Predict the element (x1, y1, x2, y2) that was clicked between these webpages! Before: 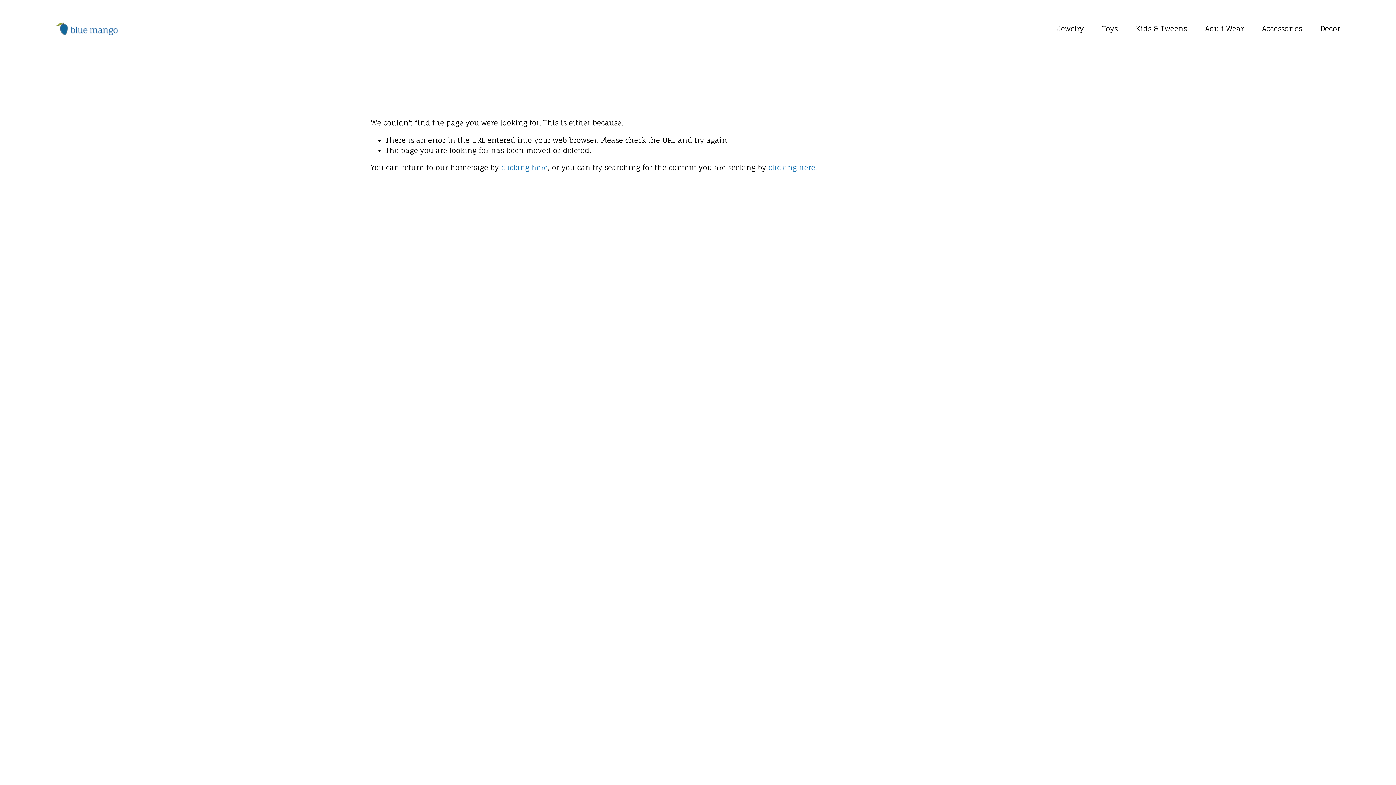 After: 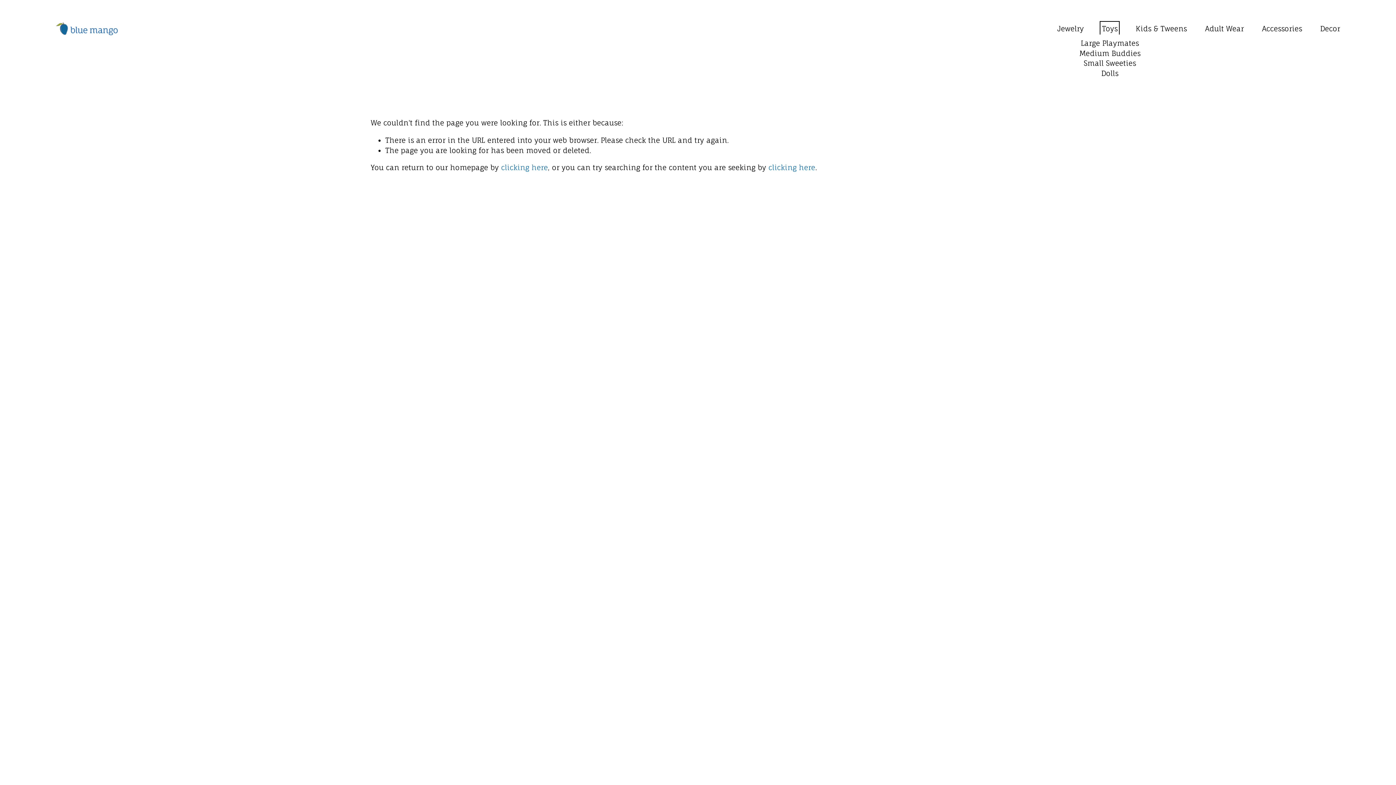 Action: label: folder dropdown bbox: (1102, 23, 1117, 34)